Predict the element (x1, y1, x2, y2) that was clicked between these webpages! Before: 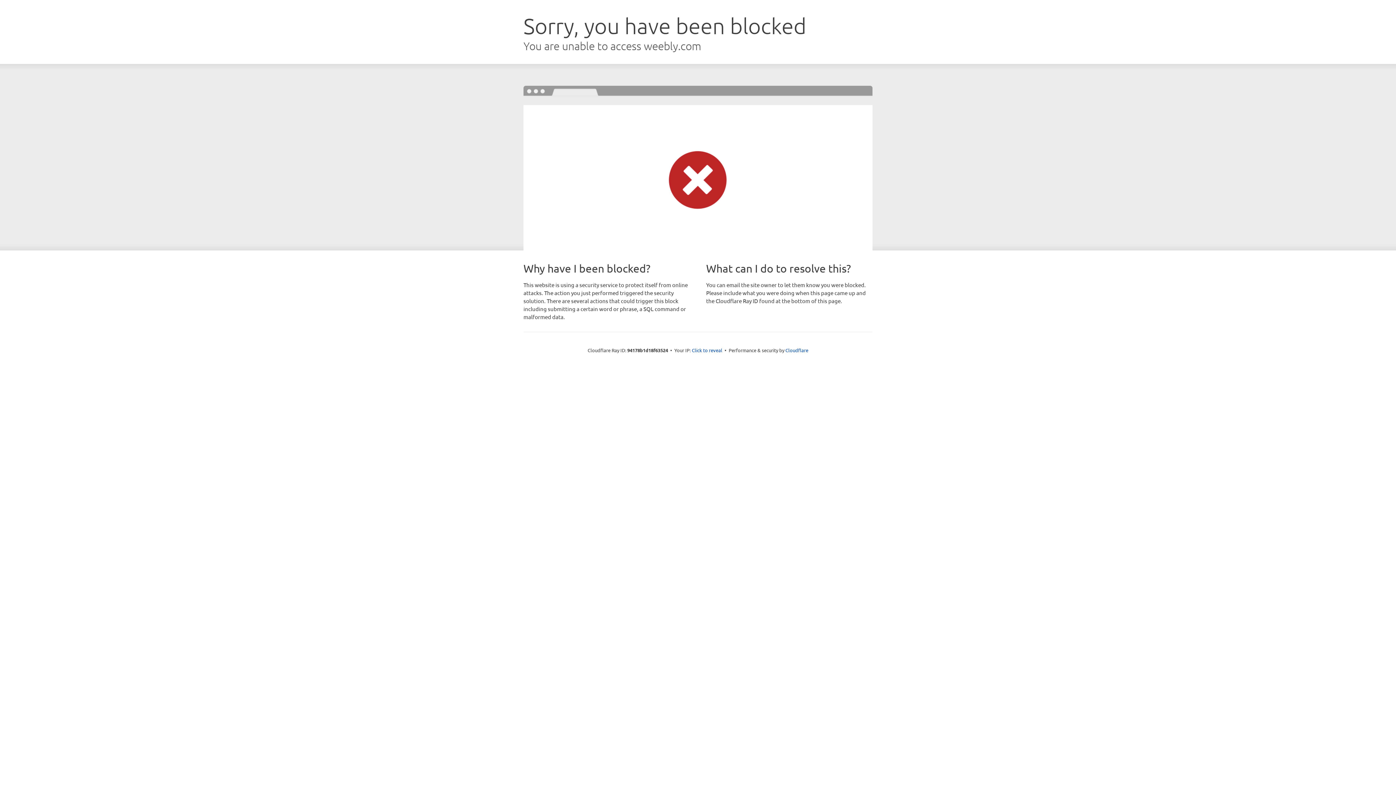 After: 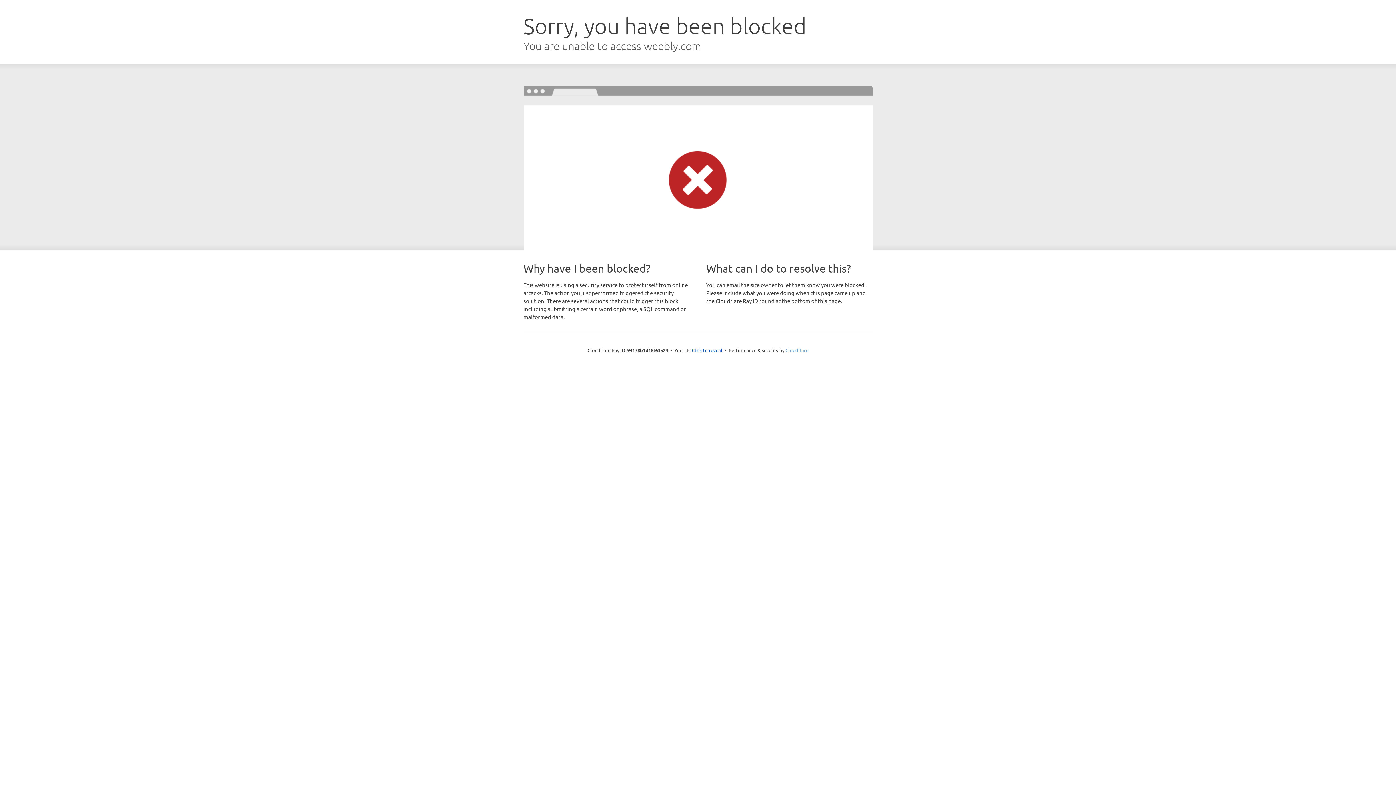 Action: label: Cloudflare bbox: (785, 347, 808, 353)